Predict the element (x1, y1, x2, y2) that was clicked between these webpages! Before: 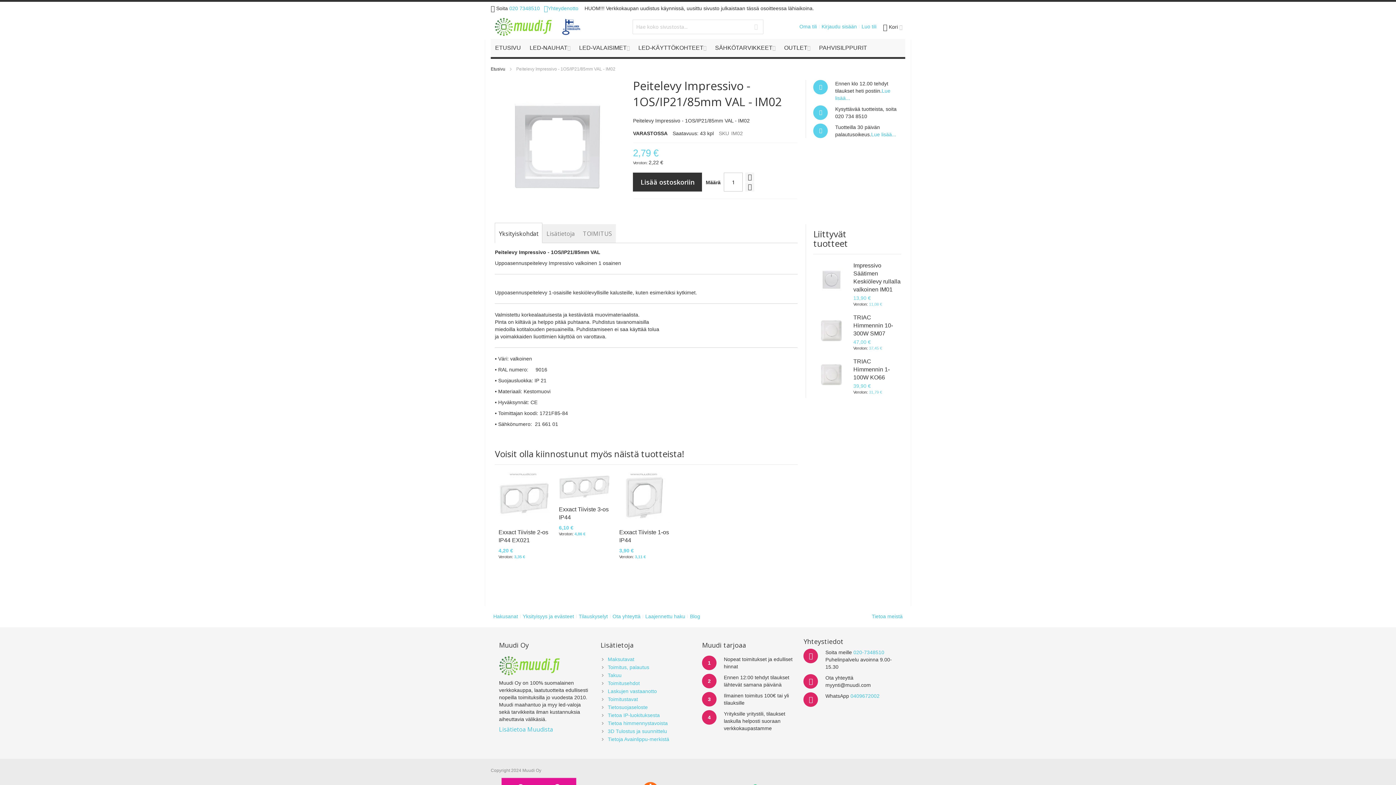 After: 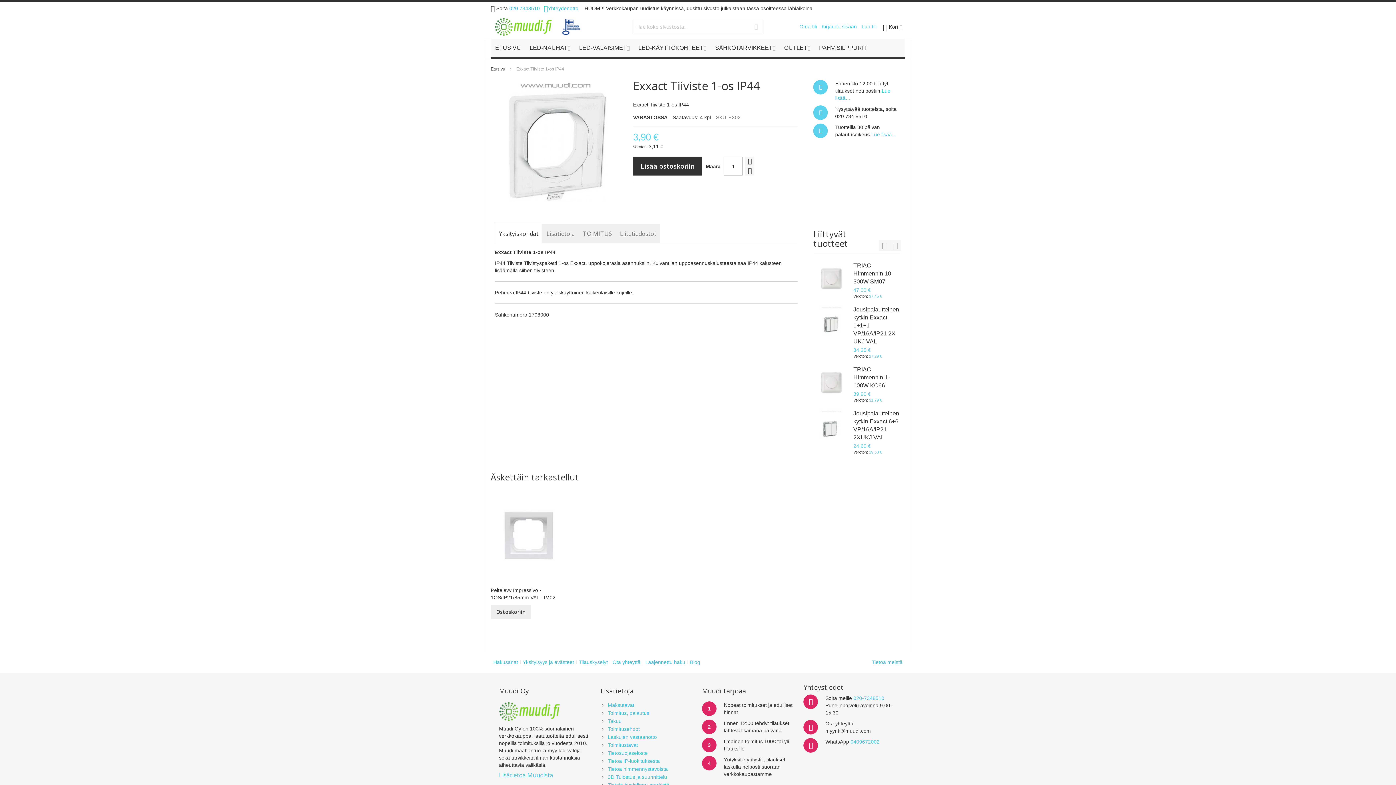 Action: bbox: (619, 472, 672, 523)